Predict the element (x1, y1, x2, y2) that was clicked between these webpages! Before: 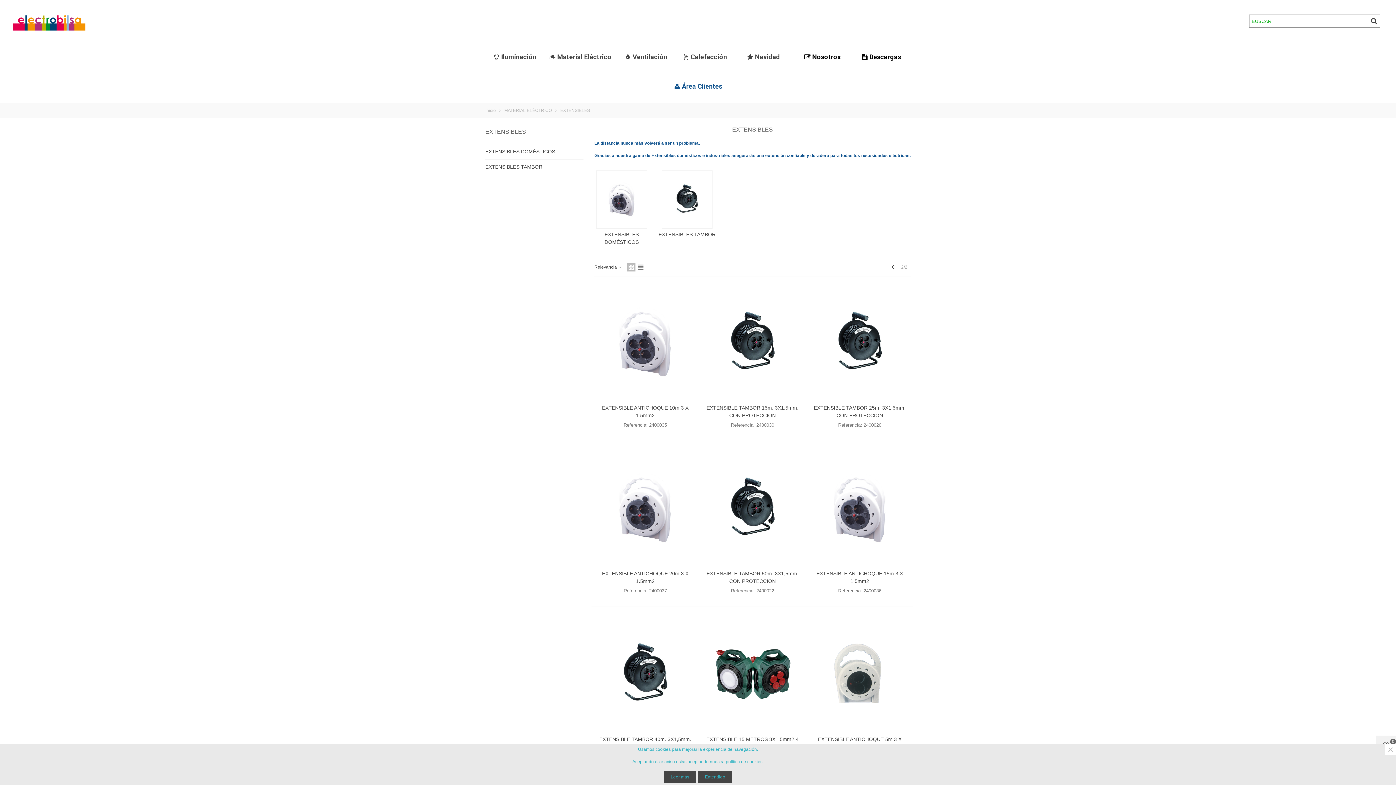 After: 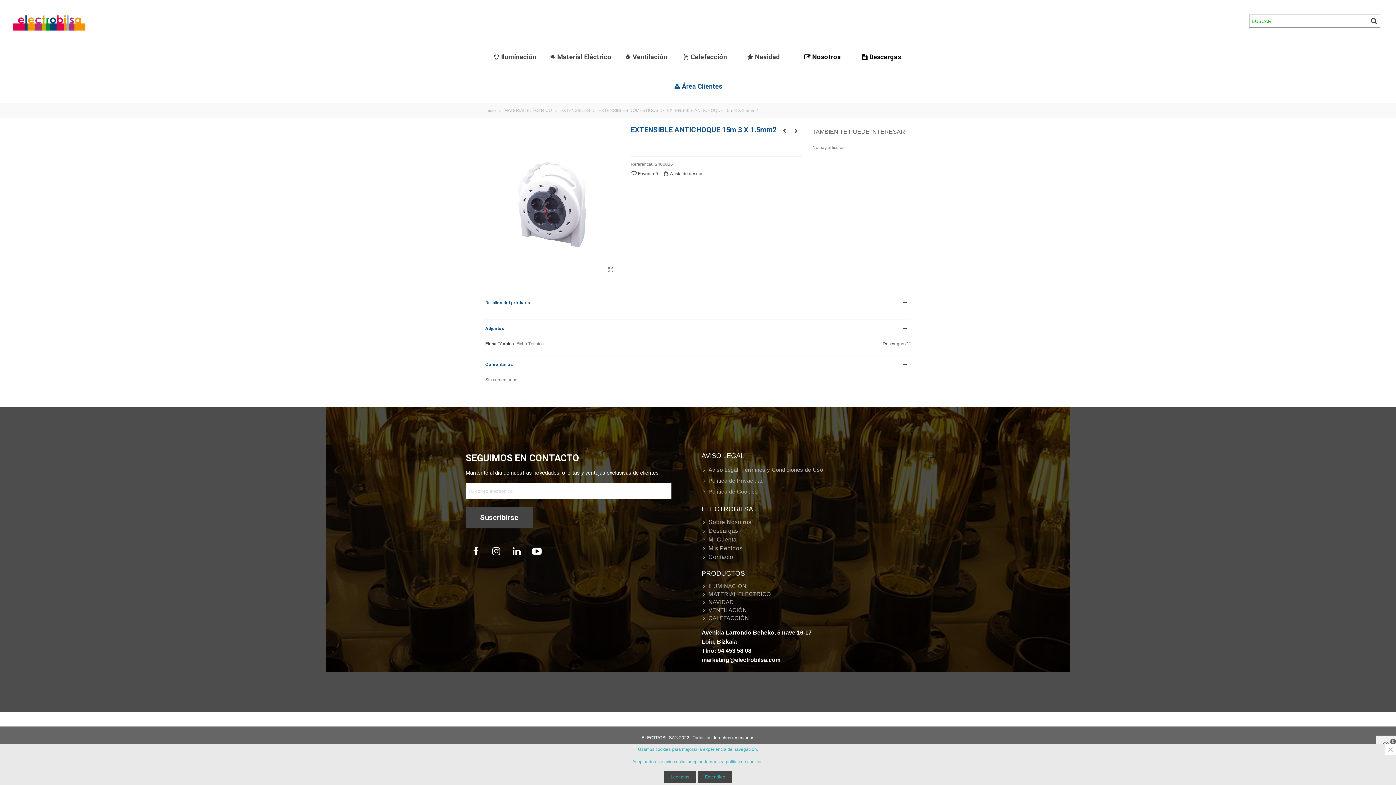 Action: bbox: (809, 450, 910, 566)